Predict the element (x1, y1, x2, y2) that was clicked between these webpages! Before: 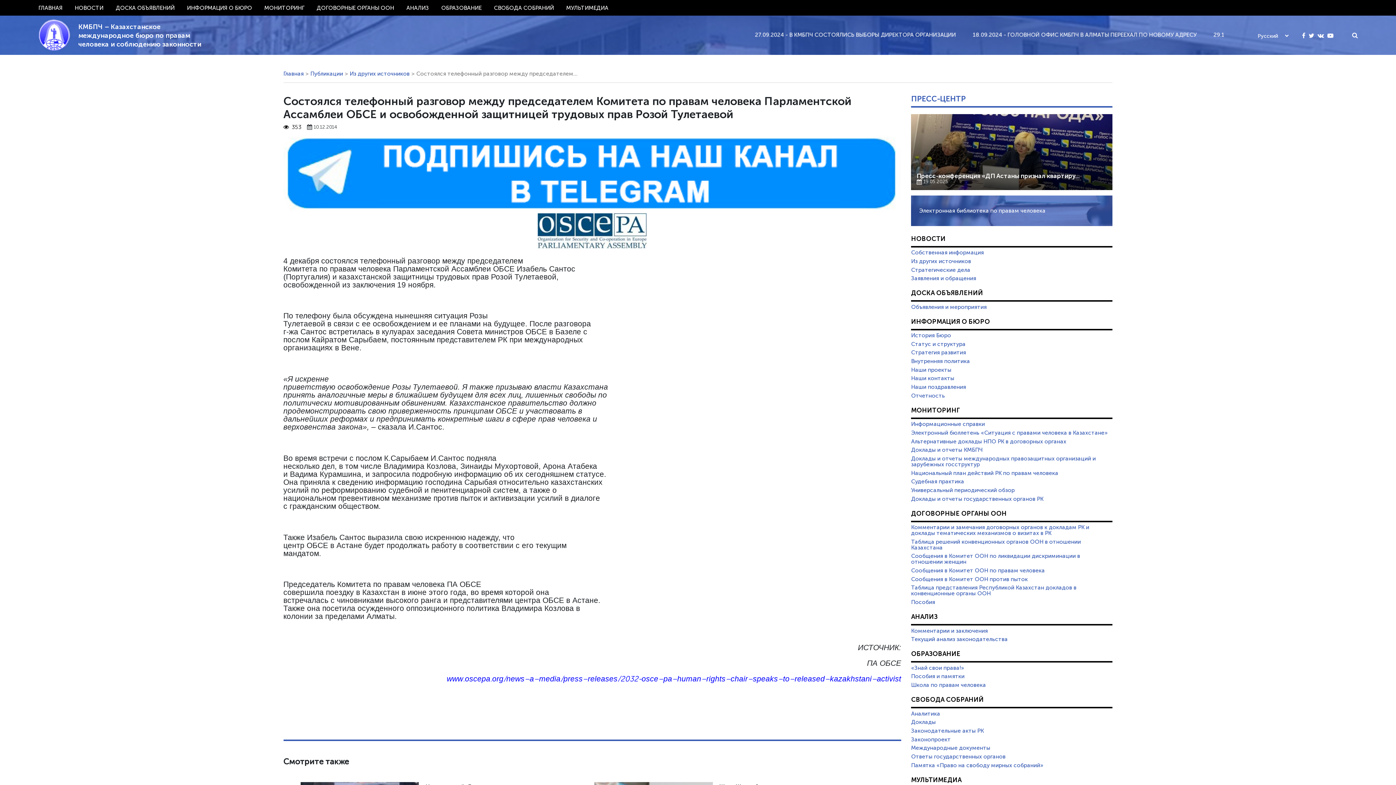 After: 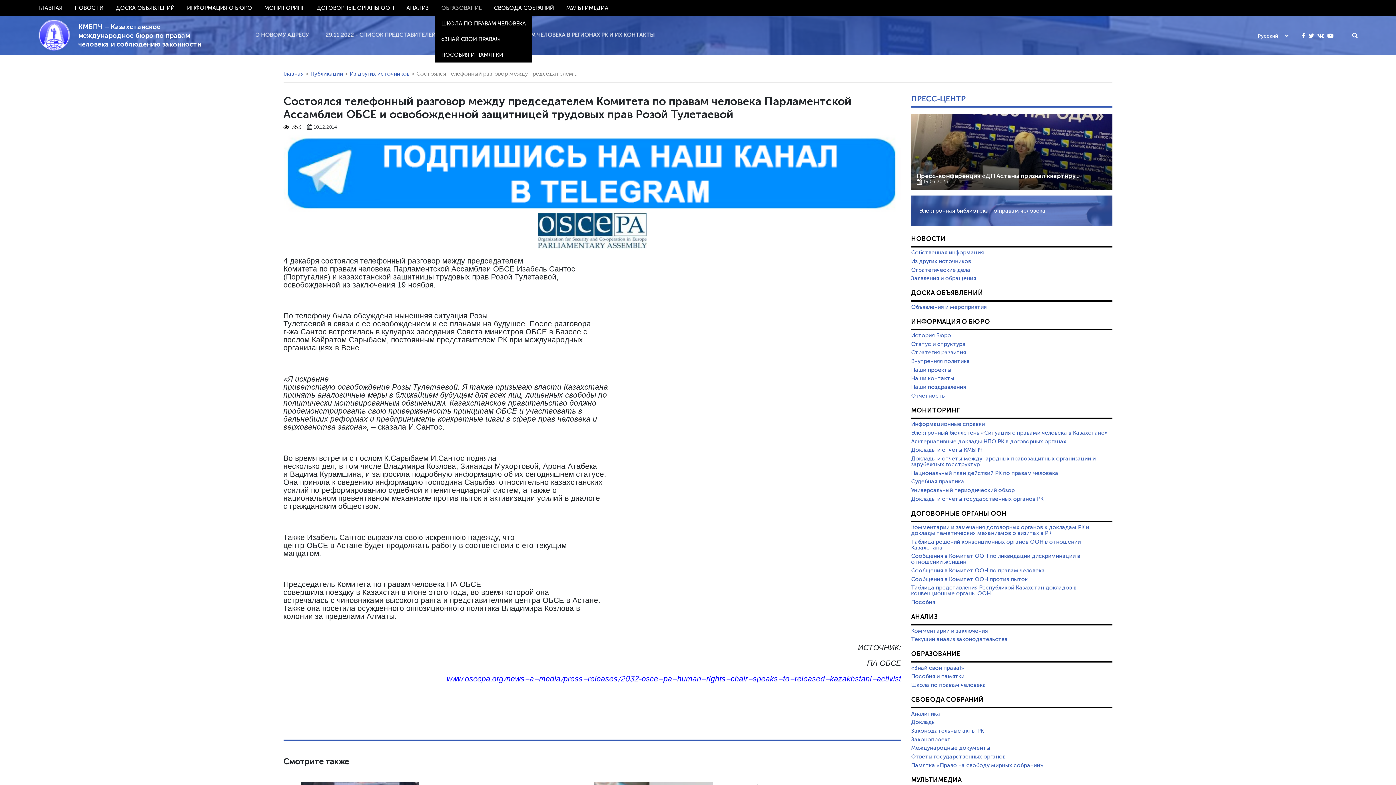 Action: label: ОБРАЗОВАНИЕ bbox: (435, 0, 487, 15)